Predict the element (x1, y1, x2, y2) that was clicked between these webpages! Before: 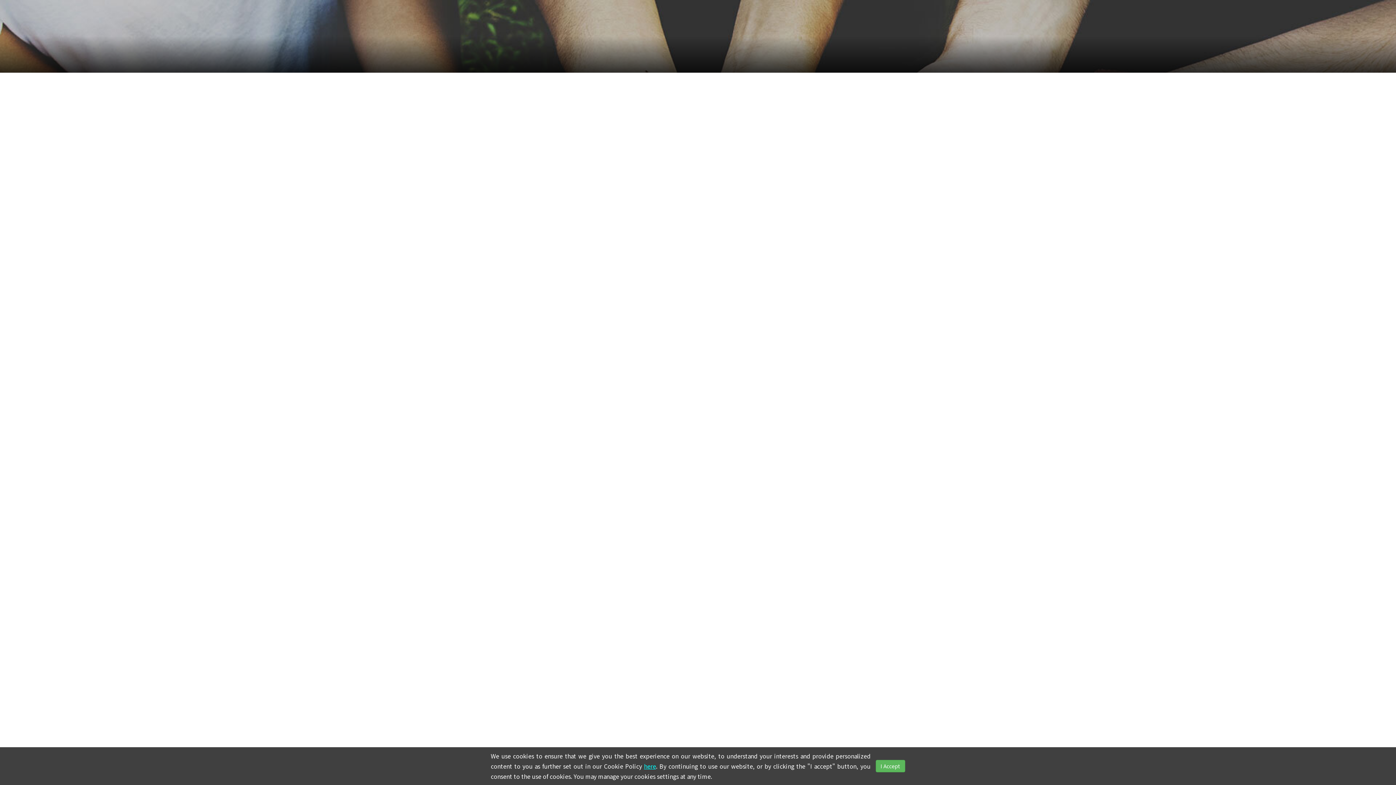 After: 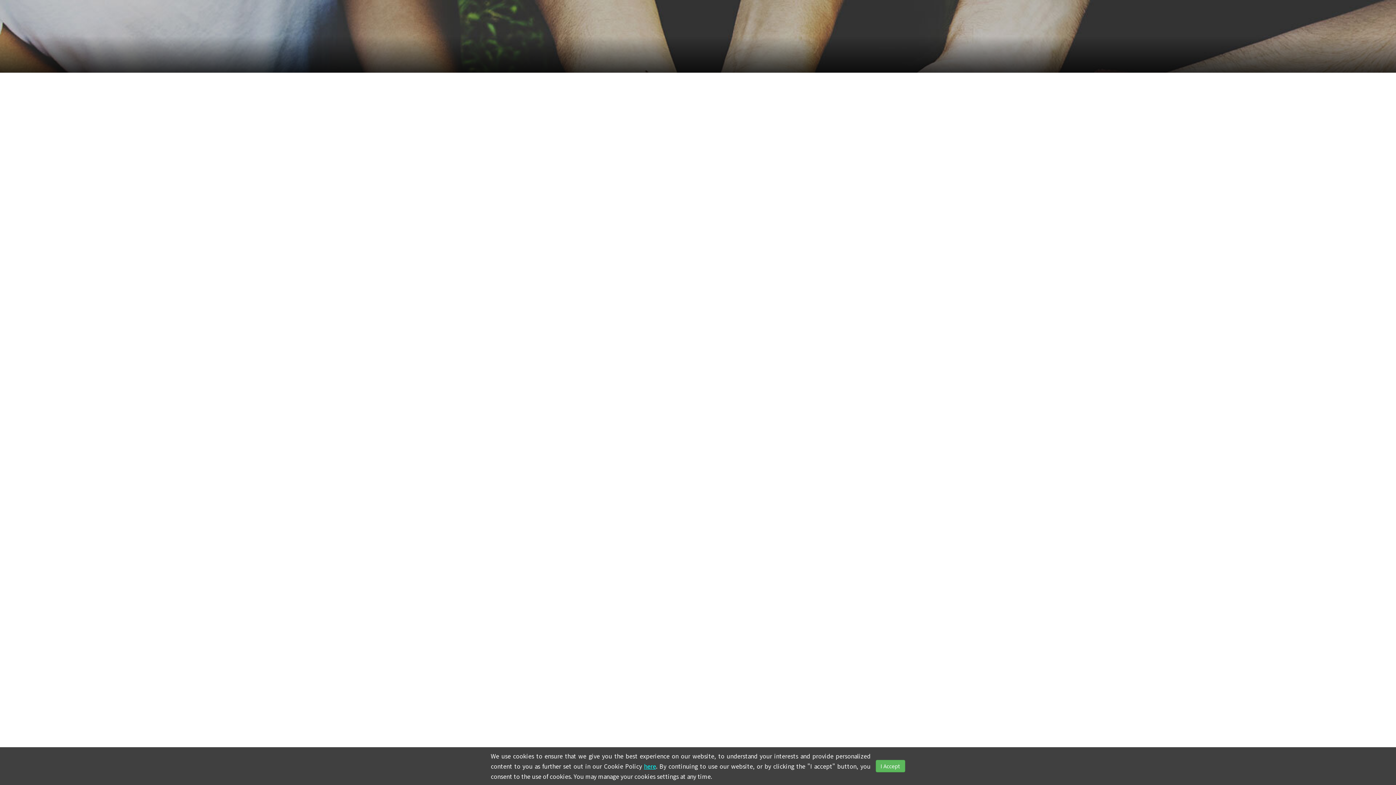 Action: label: here bbox: (644, 762, 656, 770)